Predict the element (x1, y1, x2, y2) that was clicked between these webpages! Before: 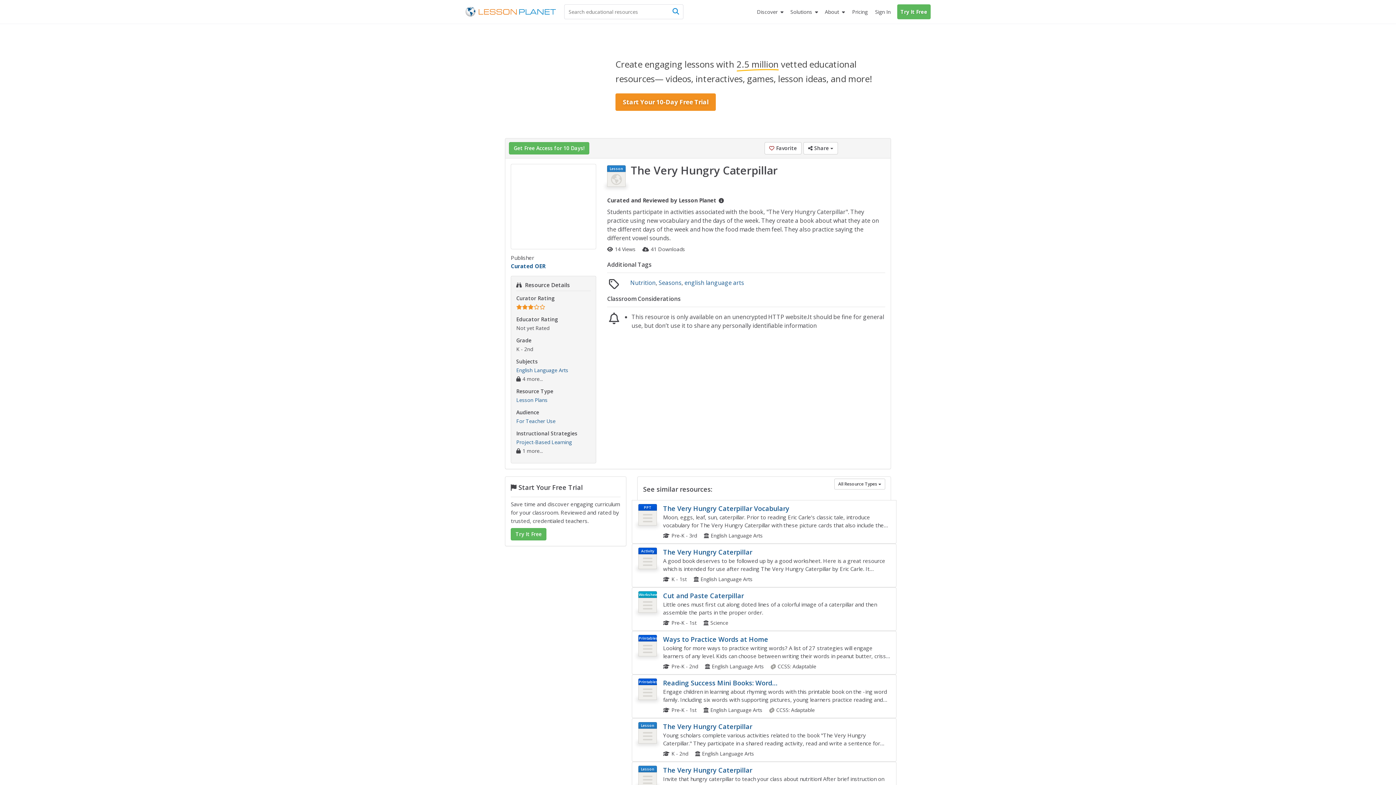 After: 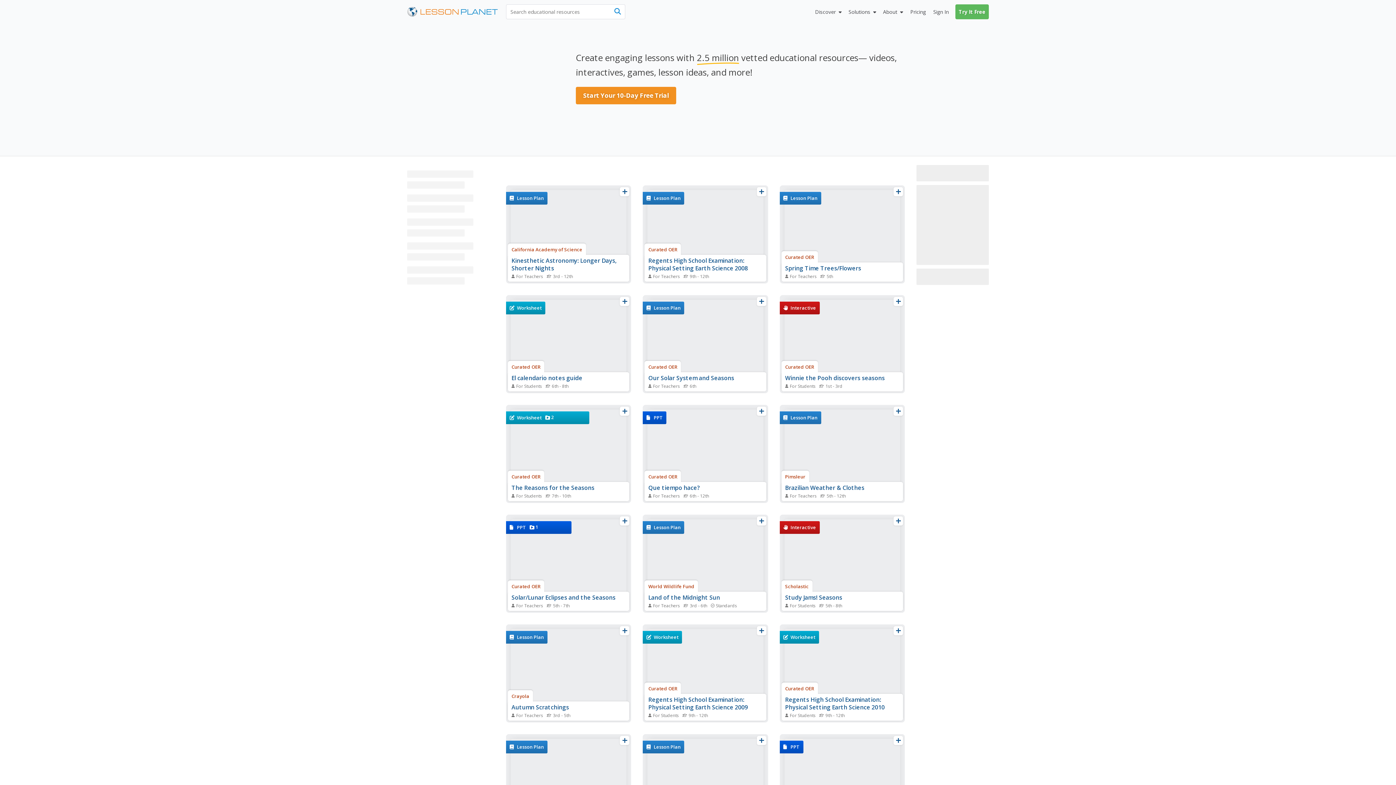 Action: bbox: (658, 278, 681, 286) label: Seasons